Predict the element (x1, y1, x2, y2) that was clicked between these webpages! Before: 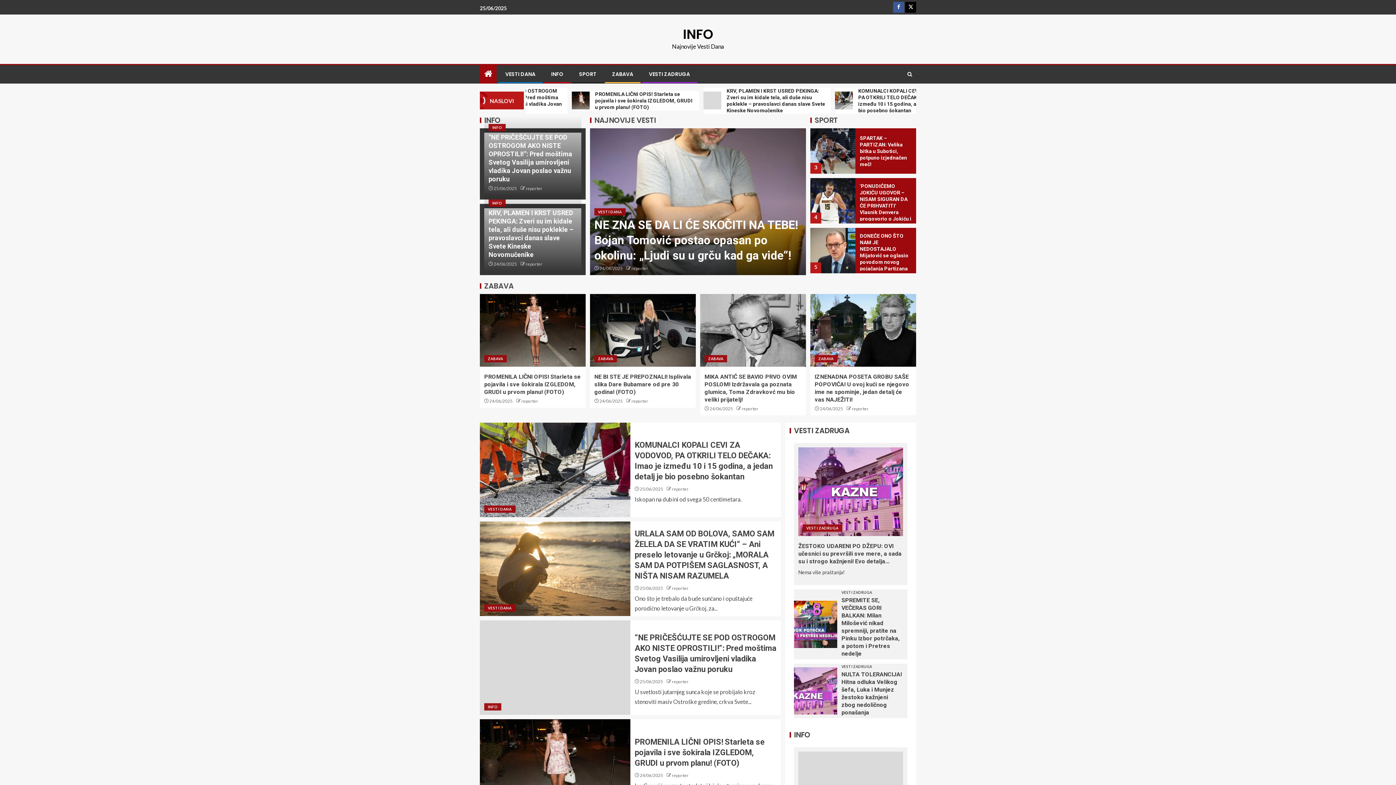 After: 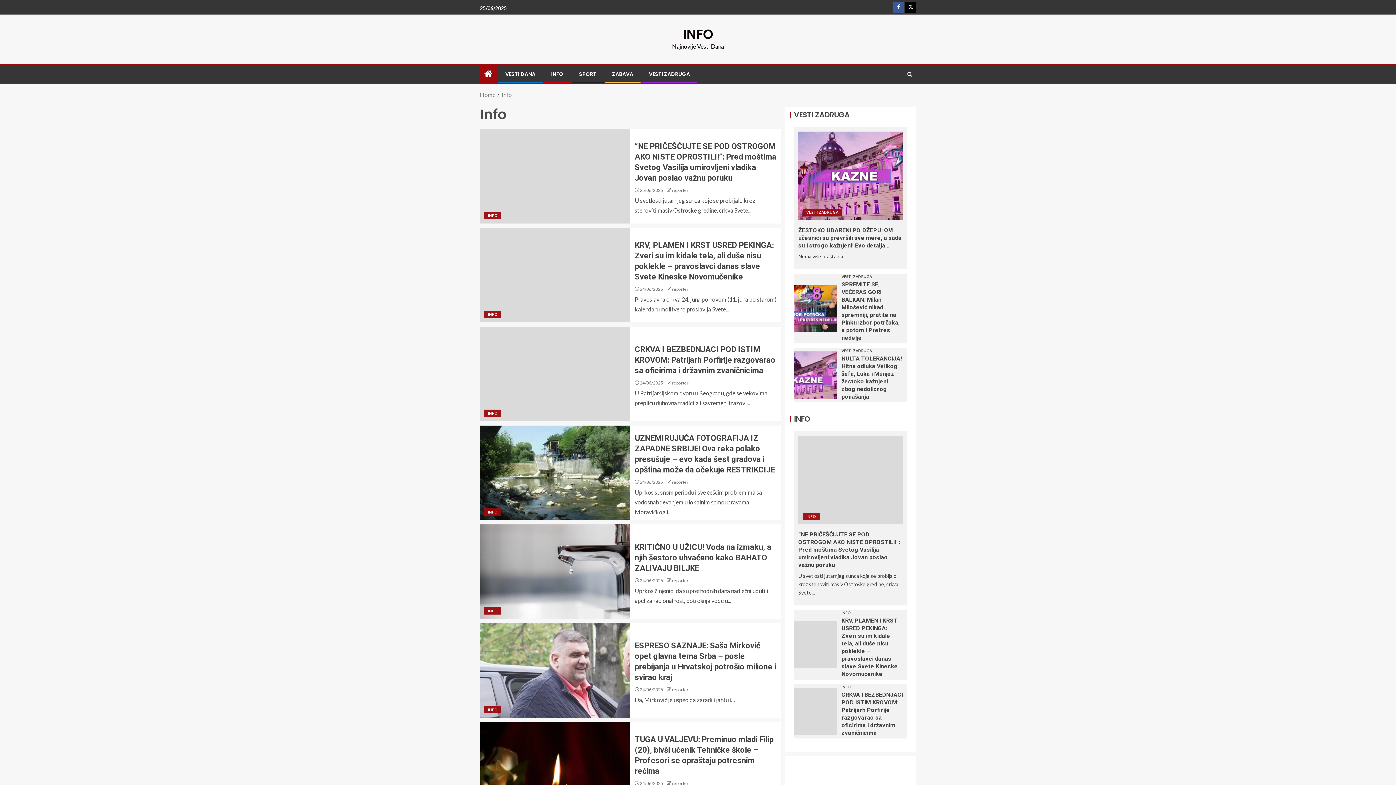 Action: label: INFO bbox: (551, 70, 563, 77)